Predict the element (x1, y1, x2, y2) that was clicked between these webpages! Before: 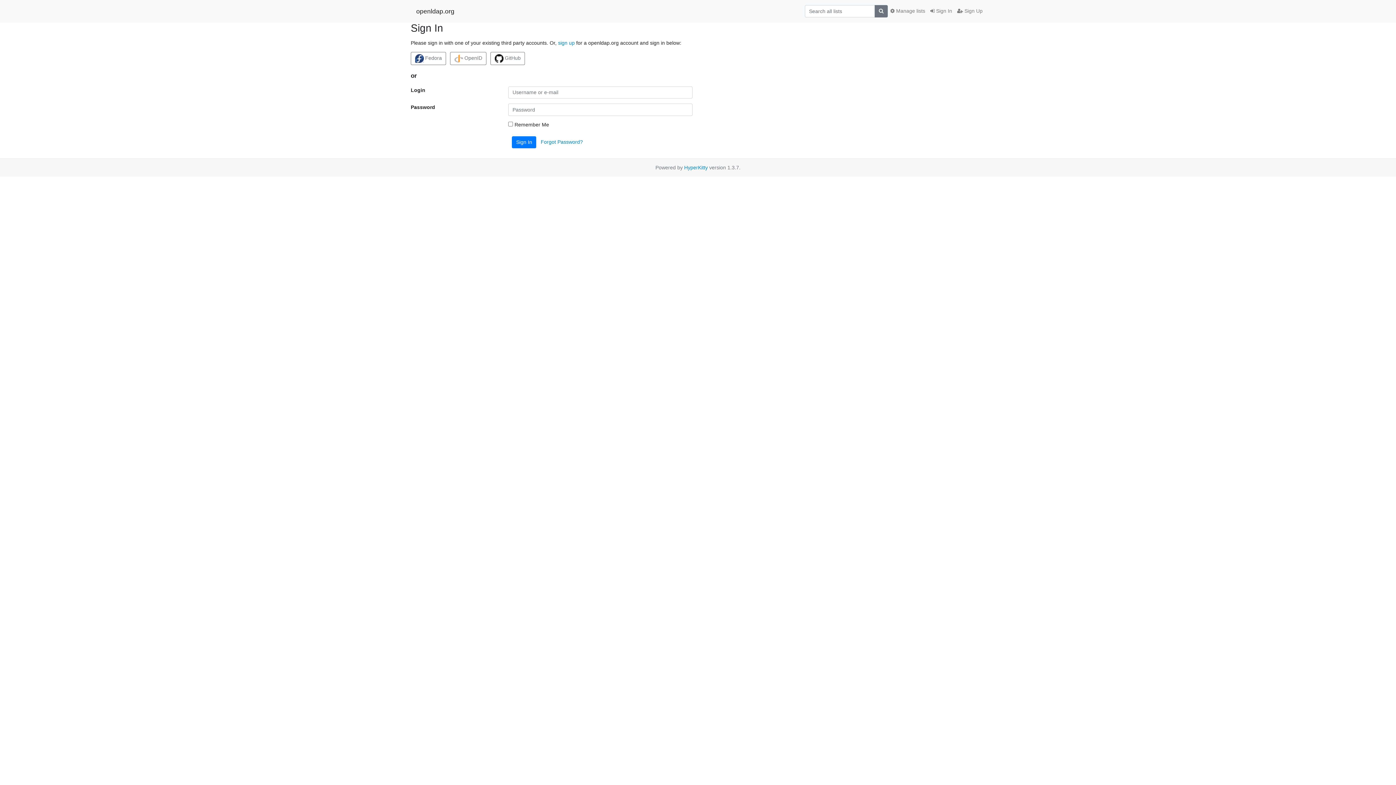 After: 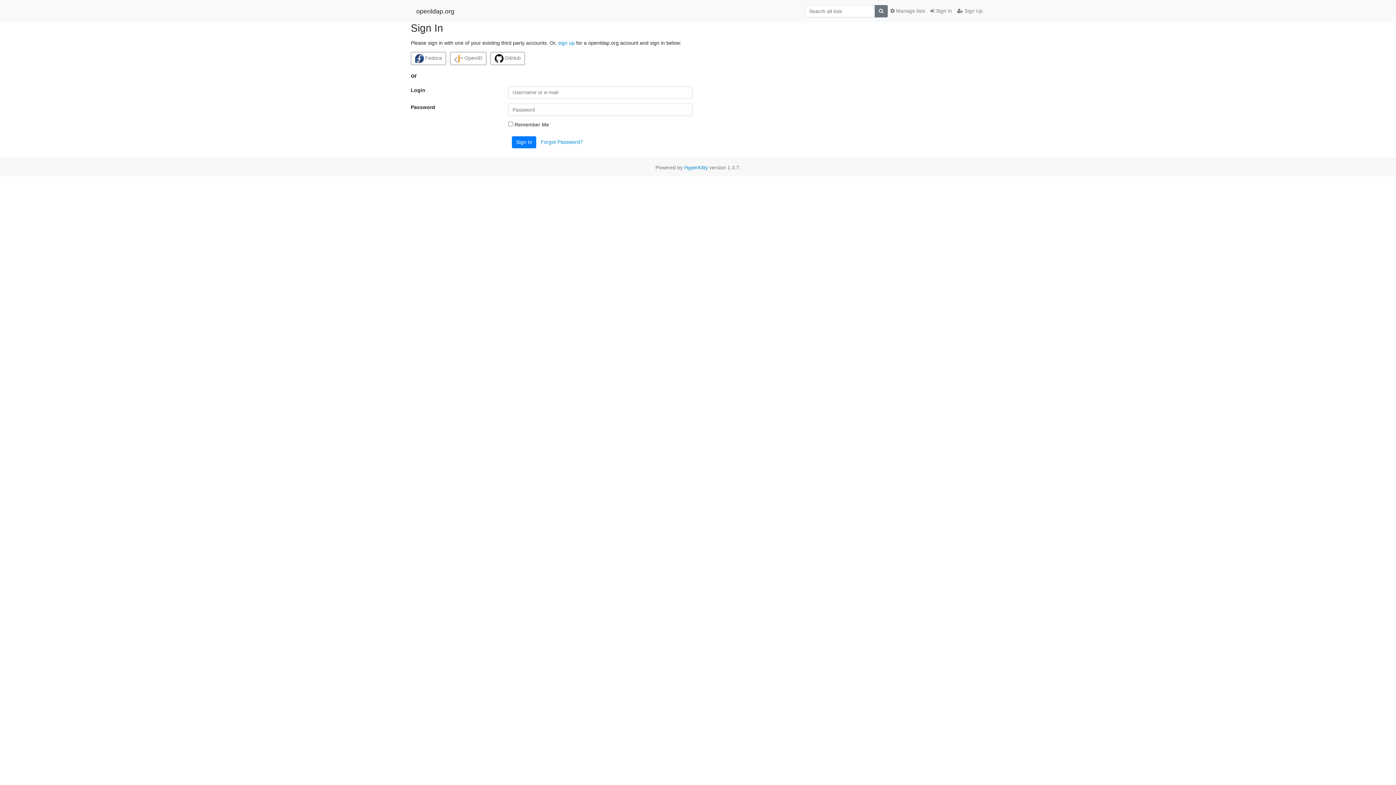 Action: bbox: (928, 4, 954, 17) label:  Sign In